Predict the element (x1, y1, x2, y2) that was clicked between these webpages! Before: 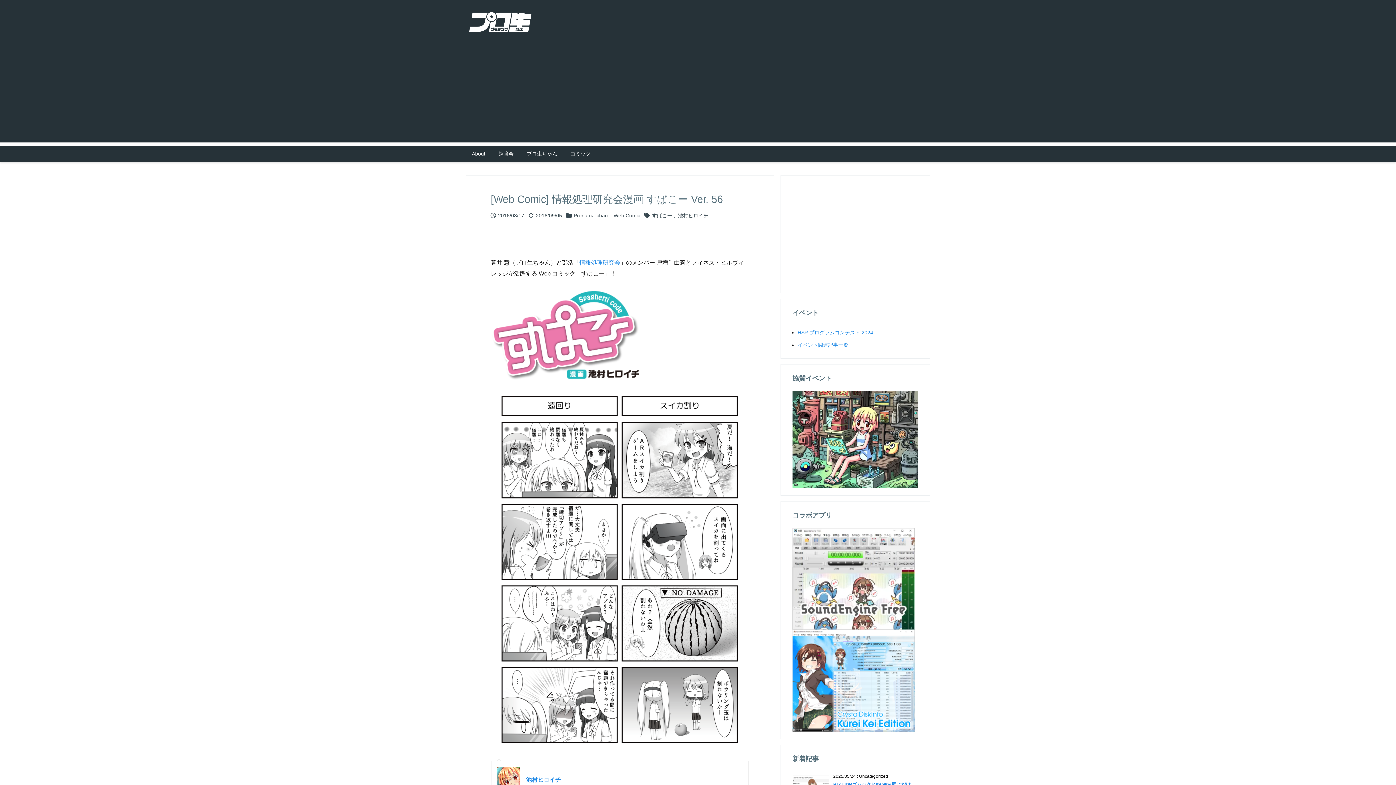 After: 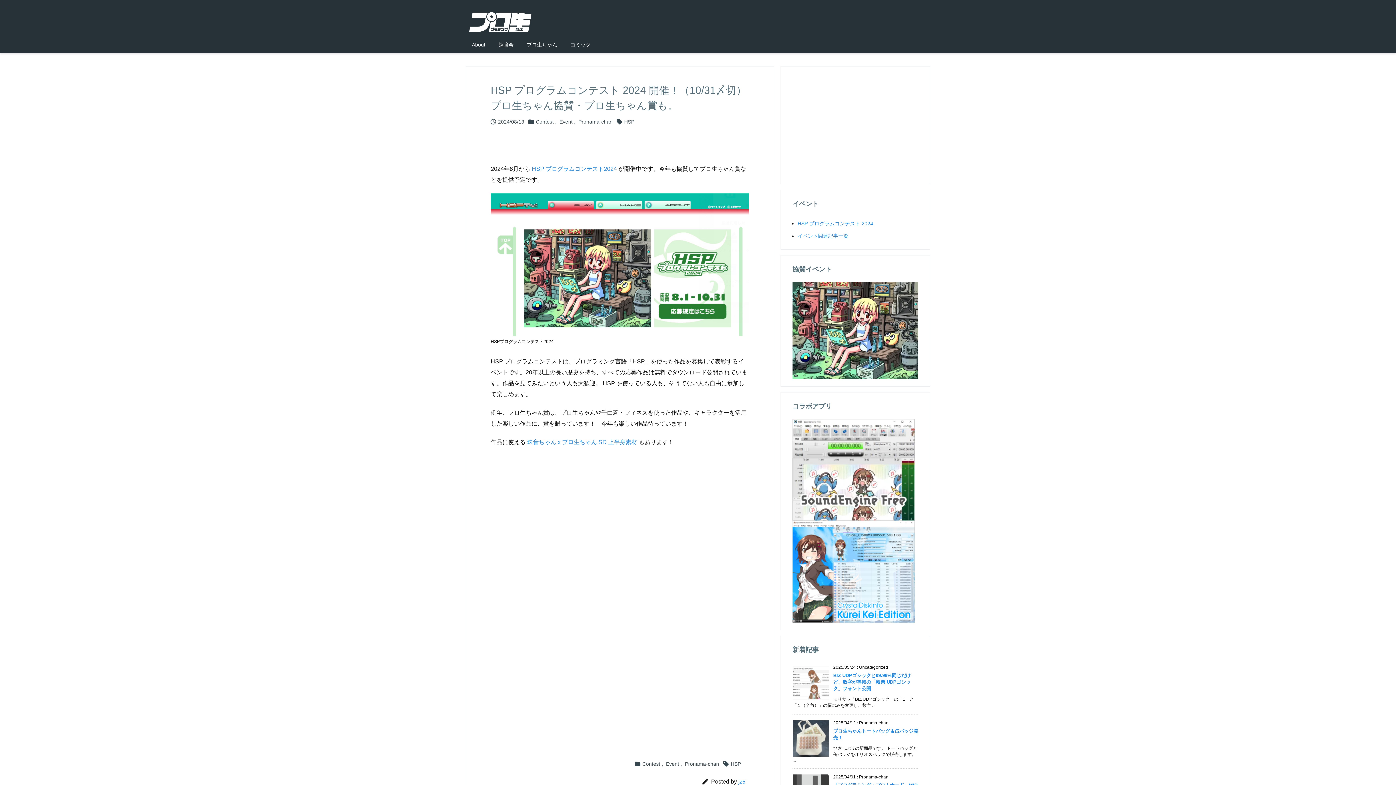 Action: bbox: (797, 326, 918, 339) label: HSP プログラムコンテスト 2024